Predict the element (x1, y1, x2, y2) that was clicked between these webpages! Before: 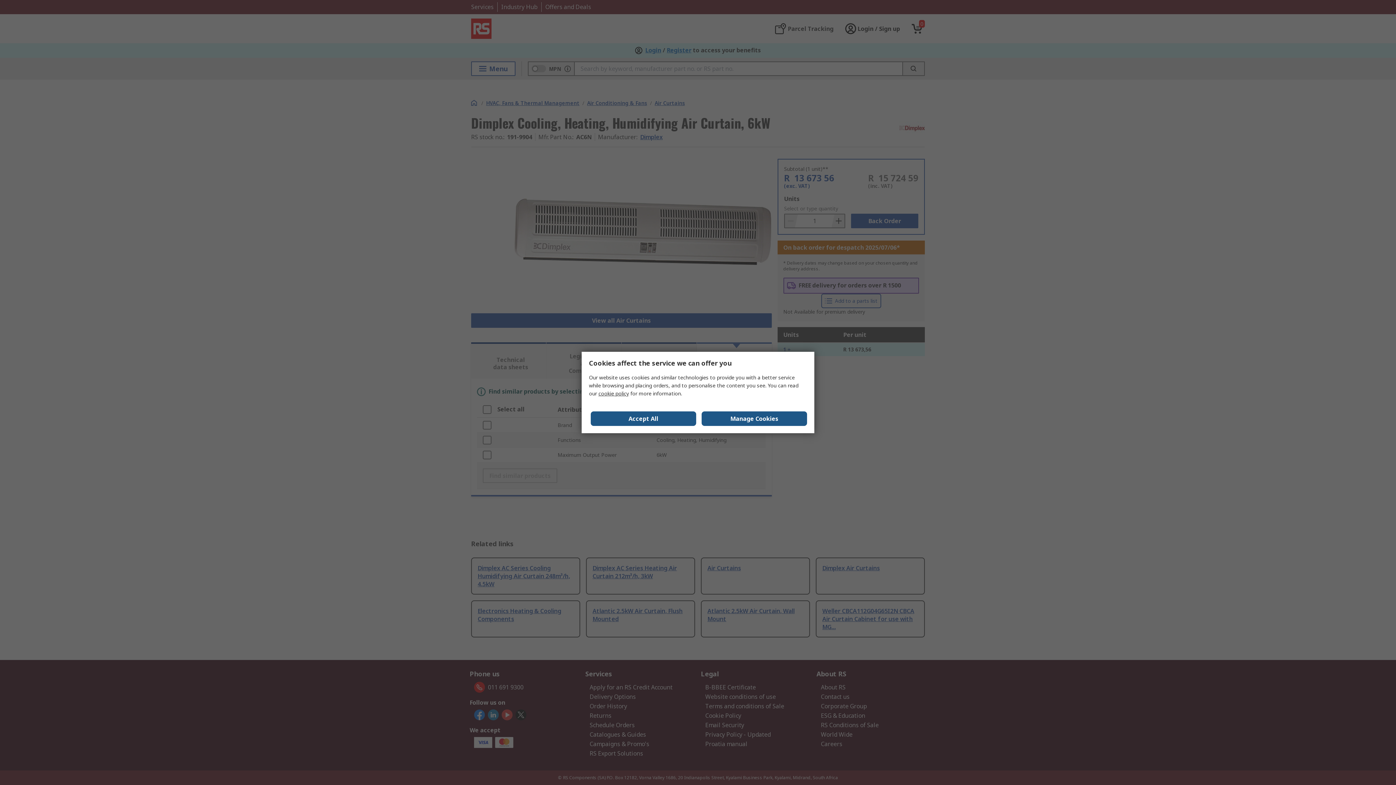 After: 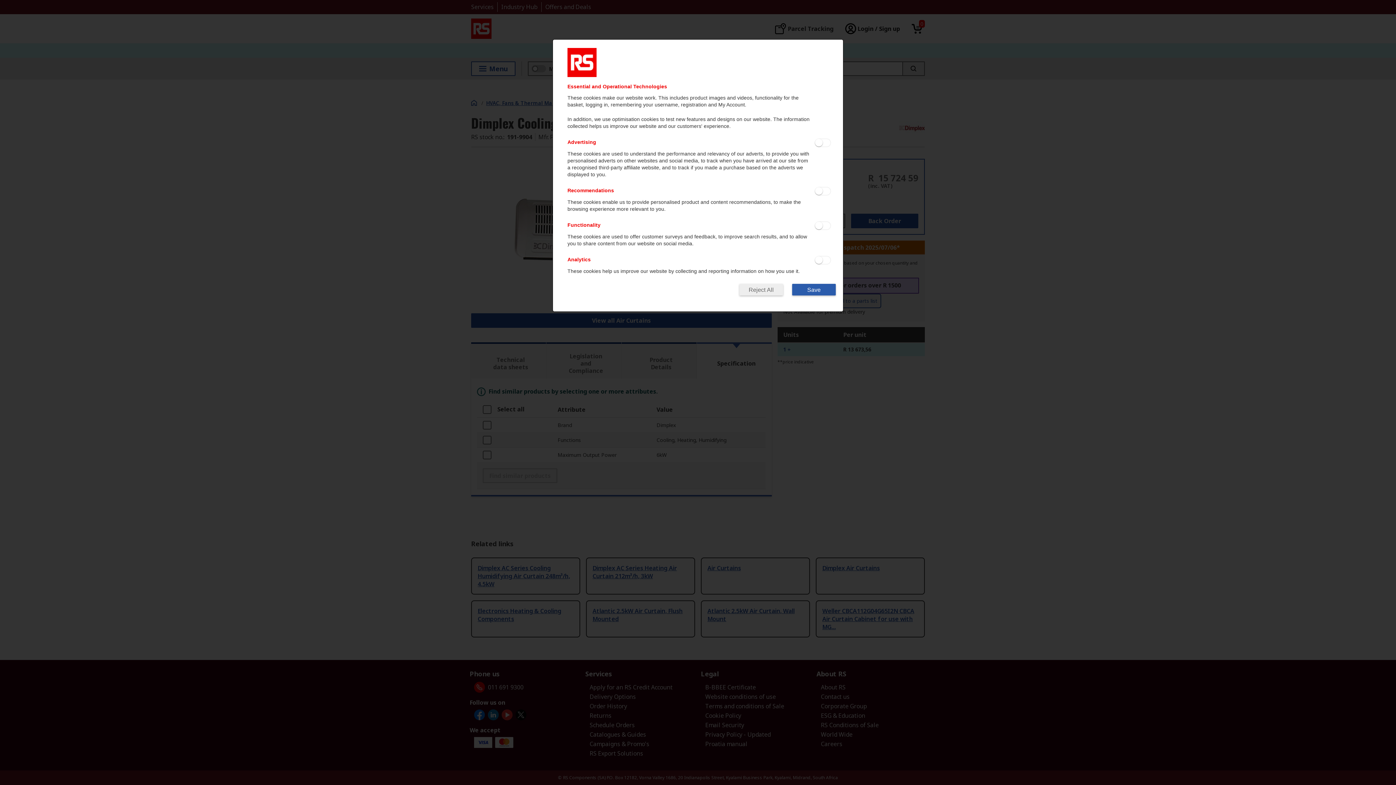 Action: label: Manage Cookies bbox: (701, 411, 807, 426)